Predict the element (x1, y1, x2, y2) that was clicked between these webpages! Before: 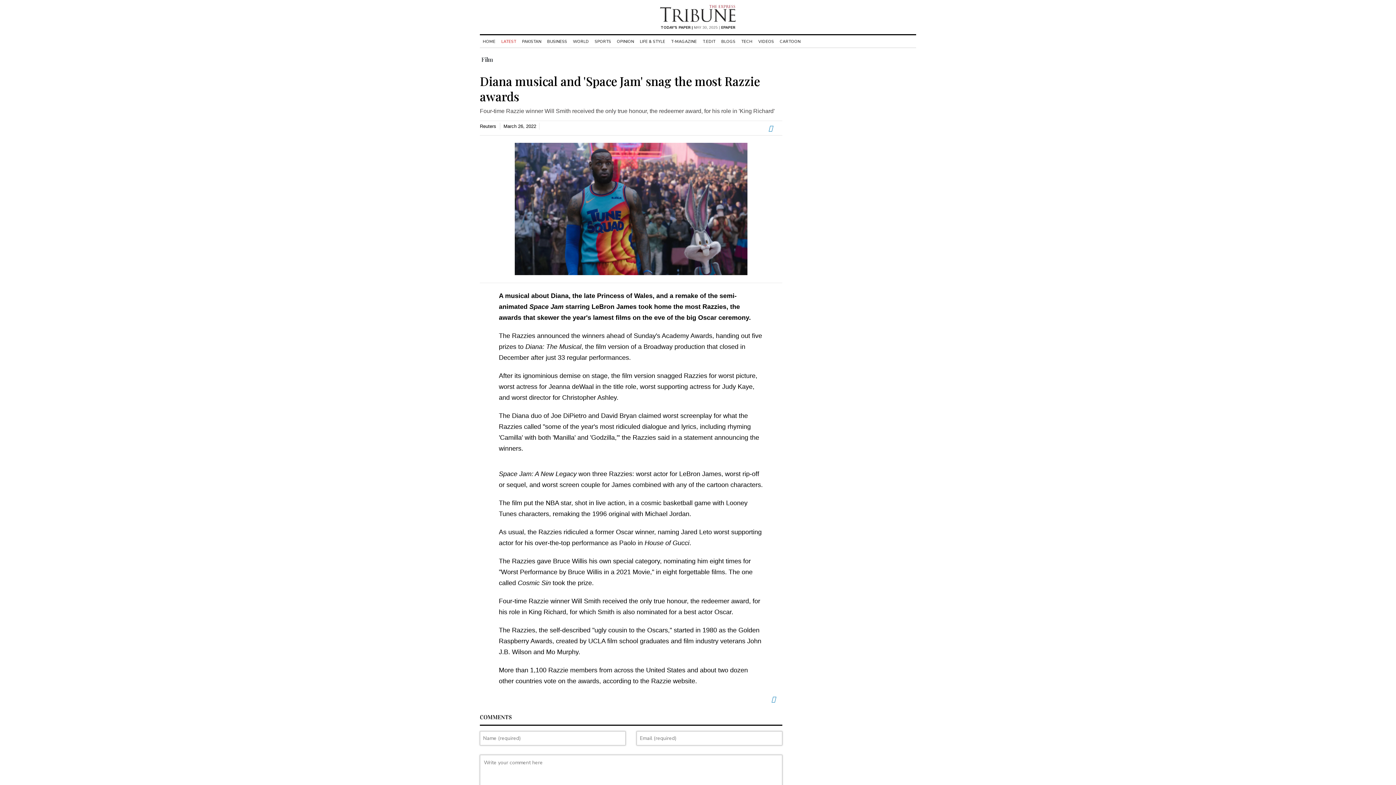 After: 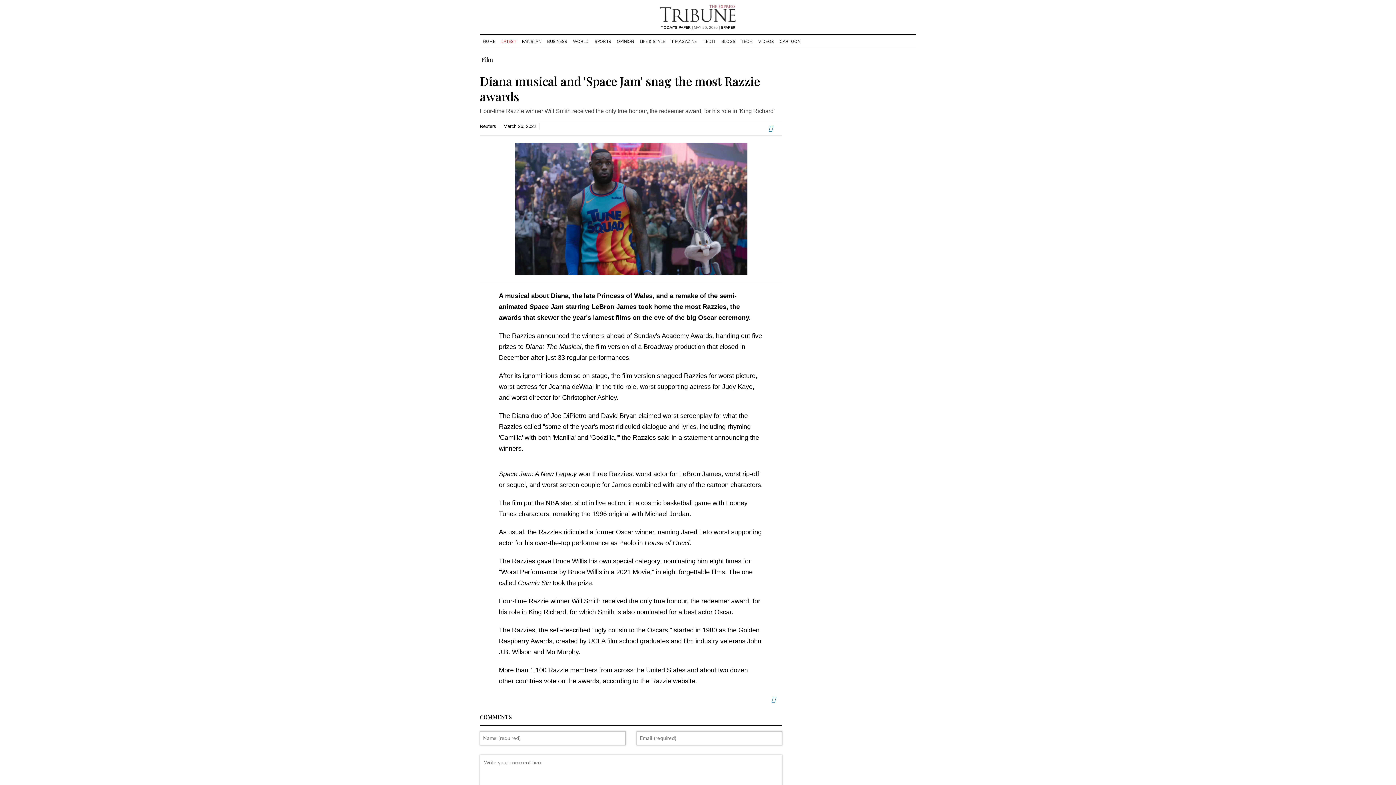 Action: bbox: (781, 694, 782, 704) label: email